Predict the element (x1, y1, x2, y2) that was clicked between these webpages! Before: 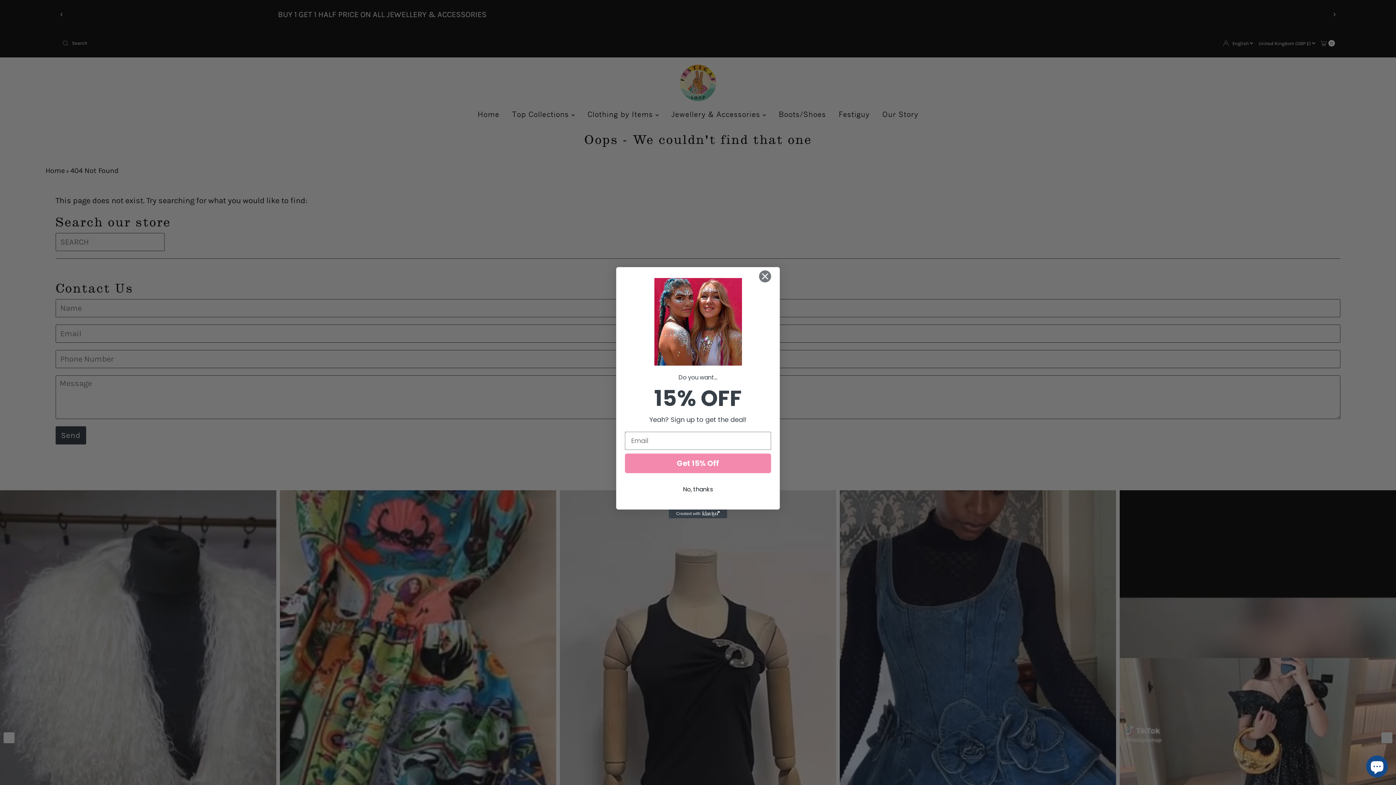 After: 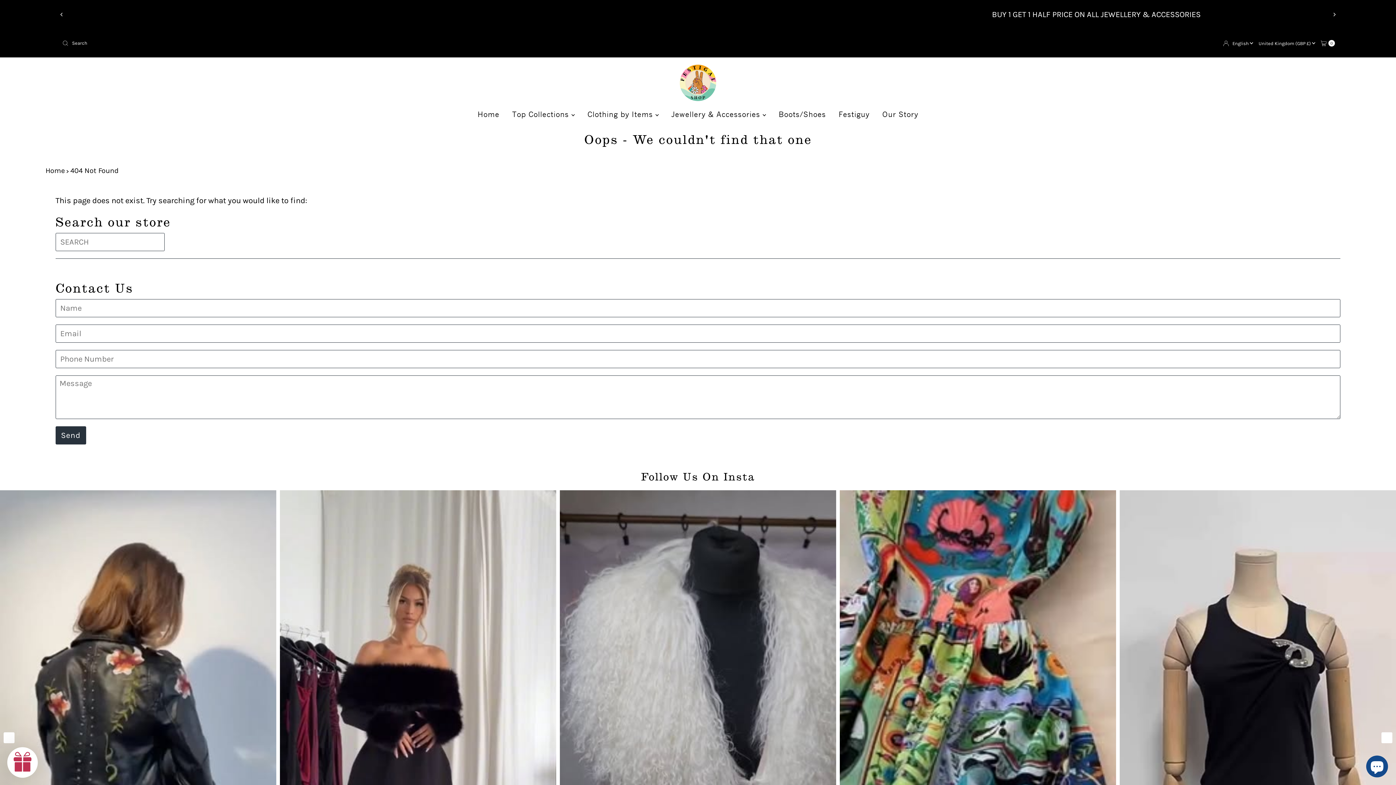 Action: label: No, thanks bbox: (625, 480, 771, 498)